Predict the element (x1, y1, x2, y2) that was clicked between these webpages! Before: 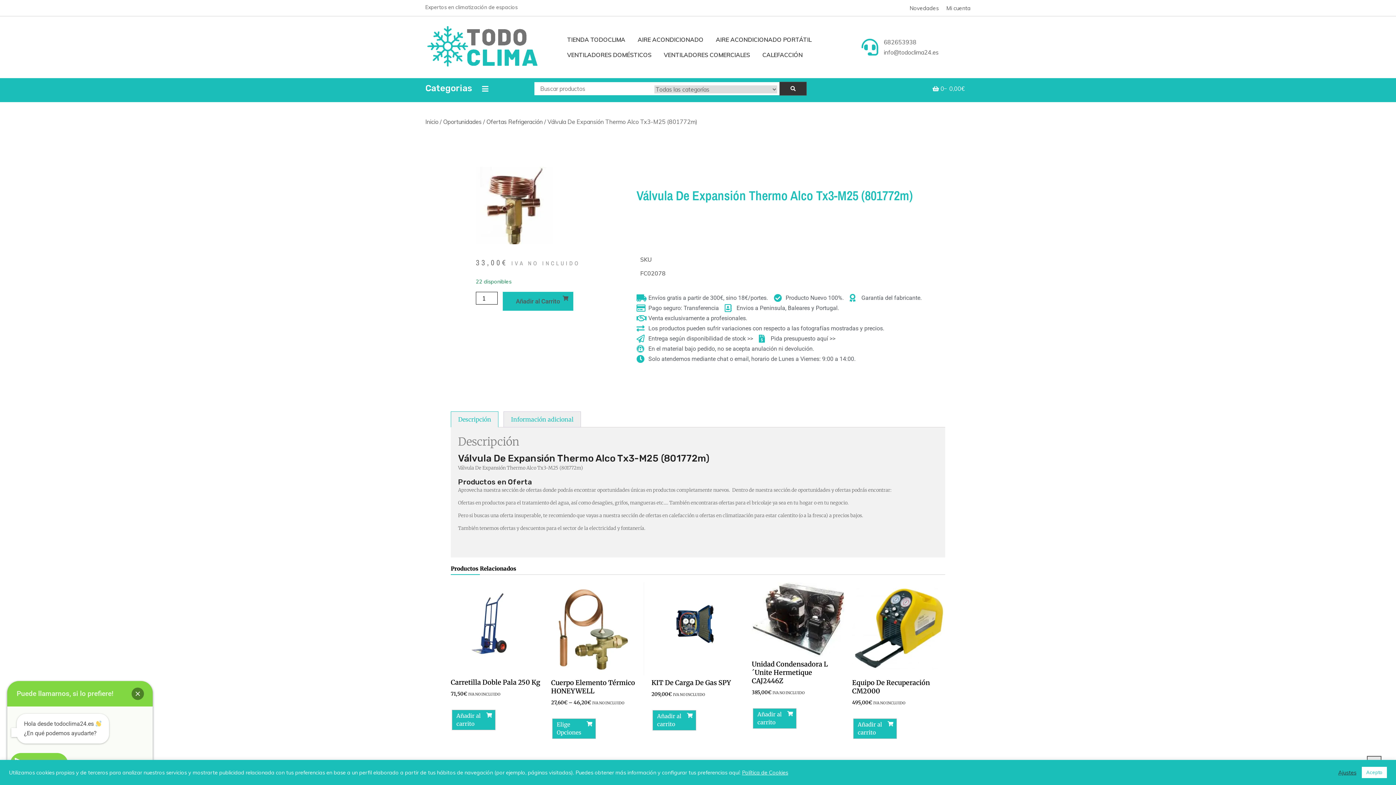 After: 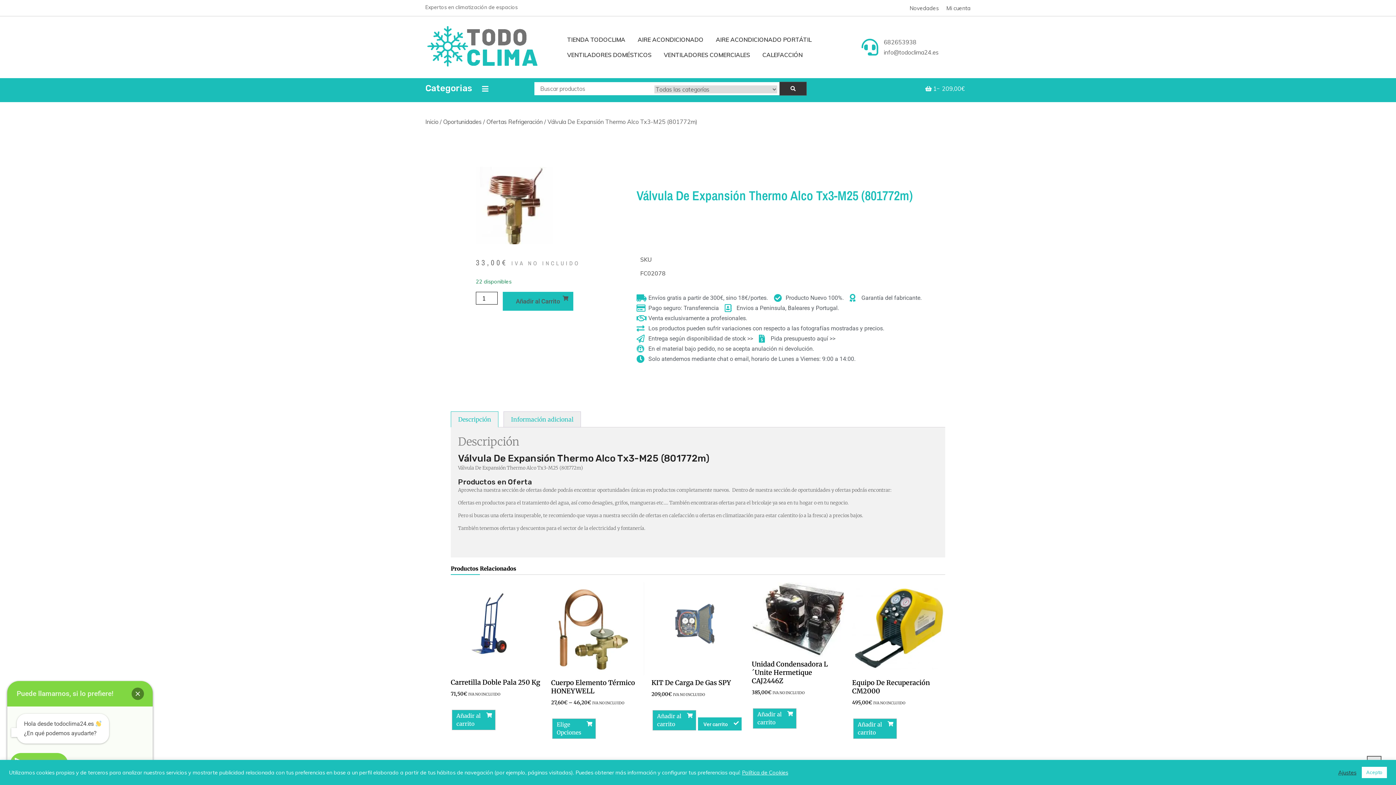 Action: label: Añadir al carrito: “KIT de Carga de Gas SPY” bbox: (652, 710, 696, 731)